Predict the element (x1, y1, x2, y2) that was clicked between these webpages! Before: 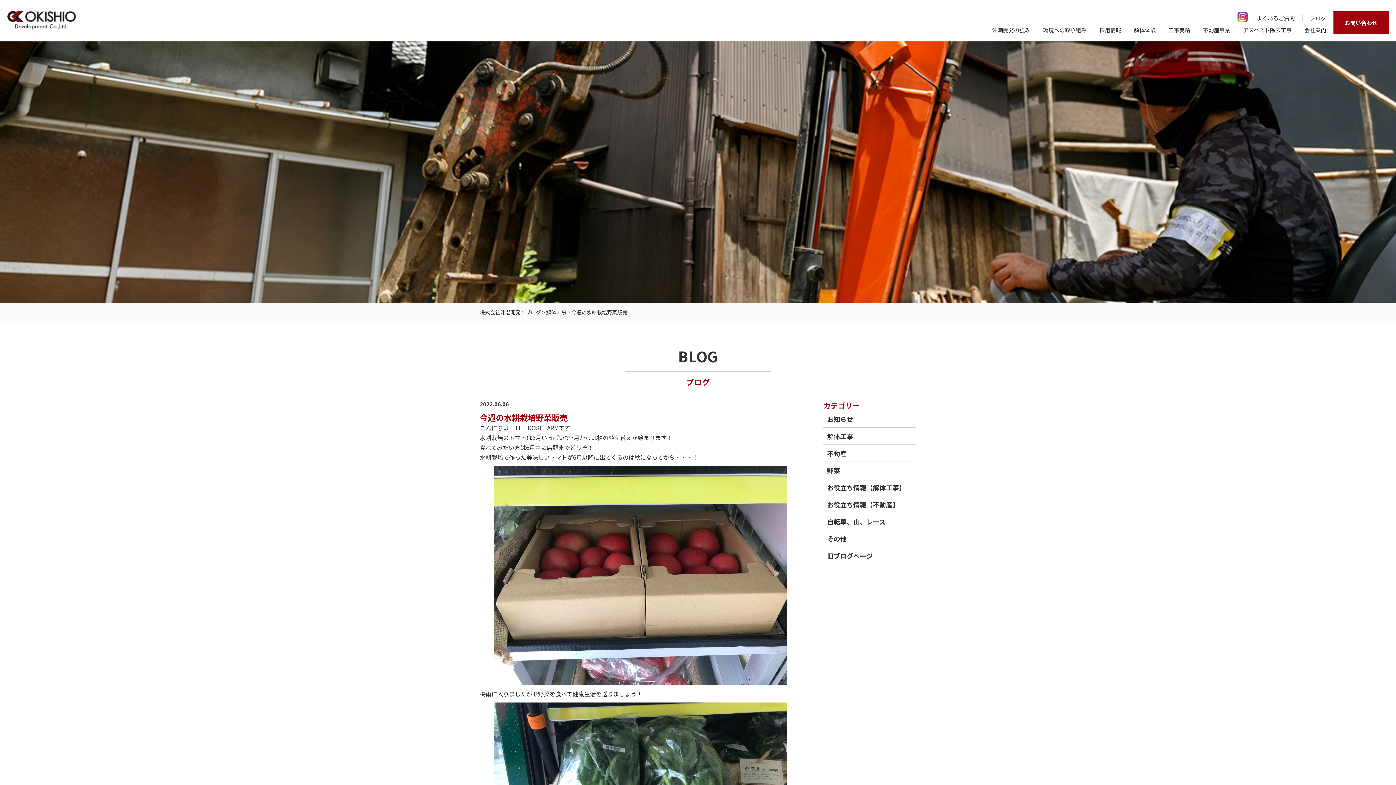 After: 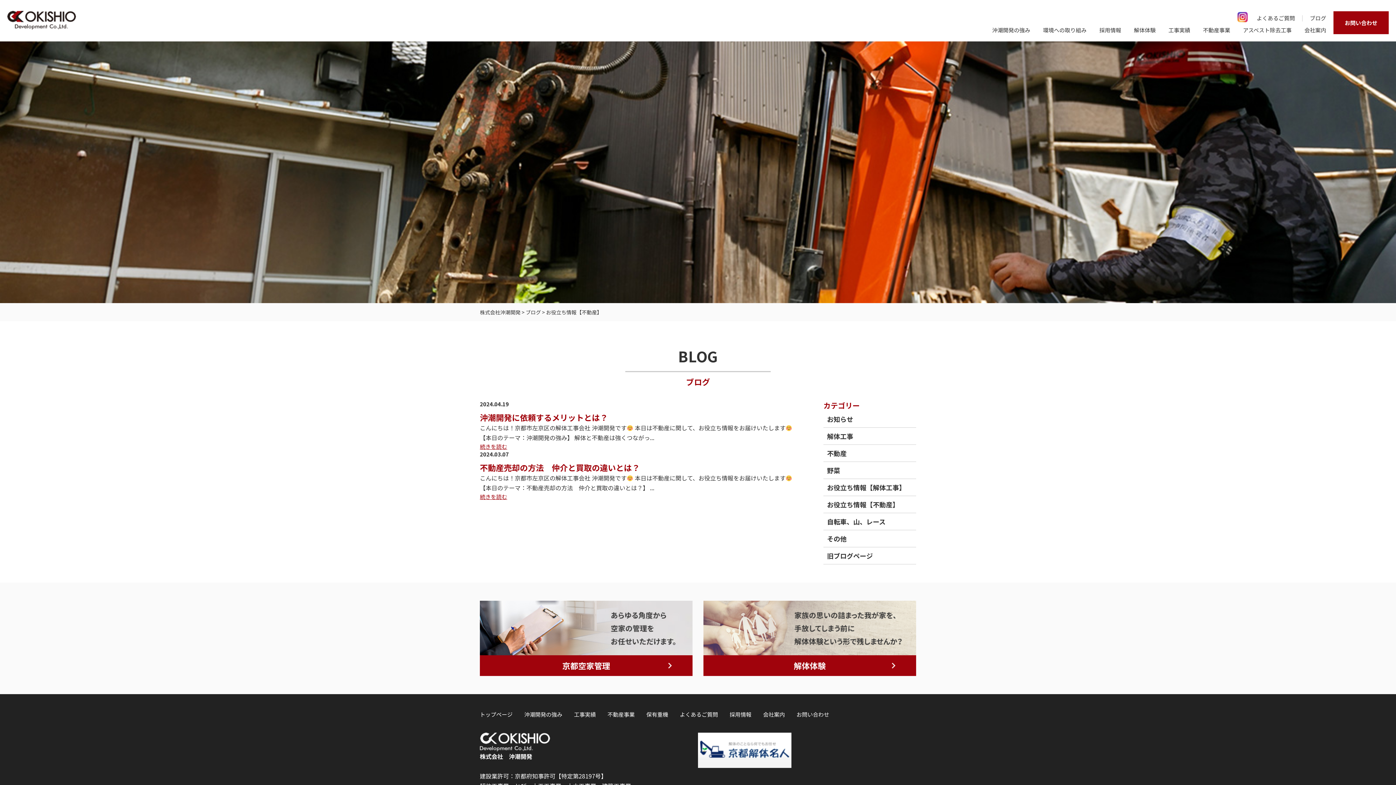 Action: label: お役立ち情報【不動産】 bbox: (827, 500, 899, 509)